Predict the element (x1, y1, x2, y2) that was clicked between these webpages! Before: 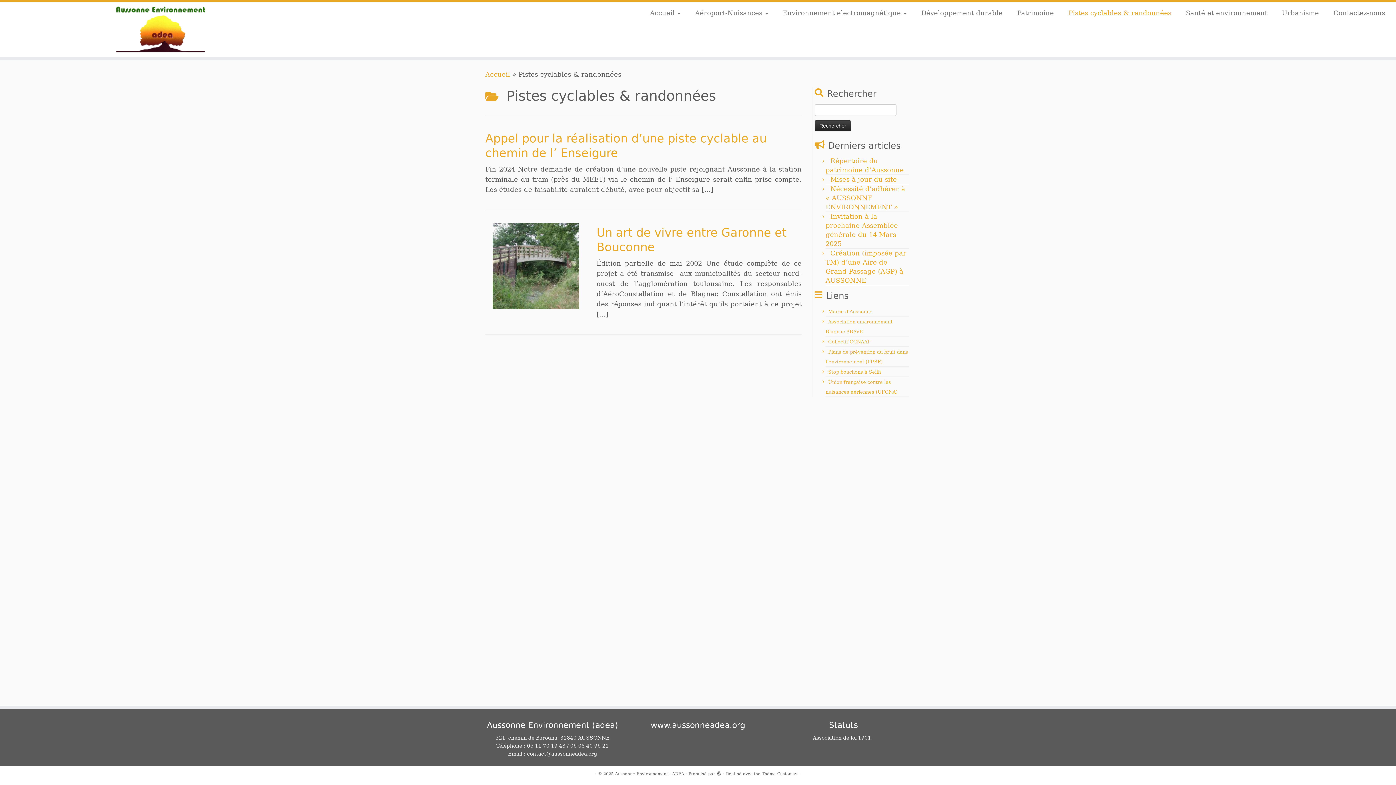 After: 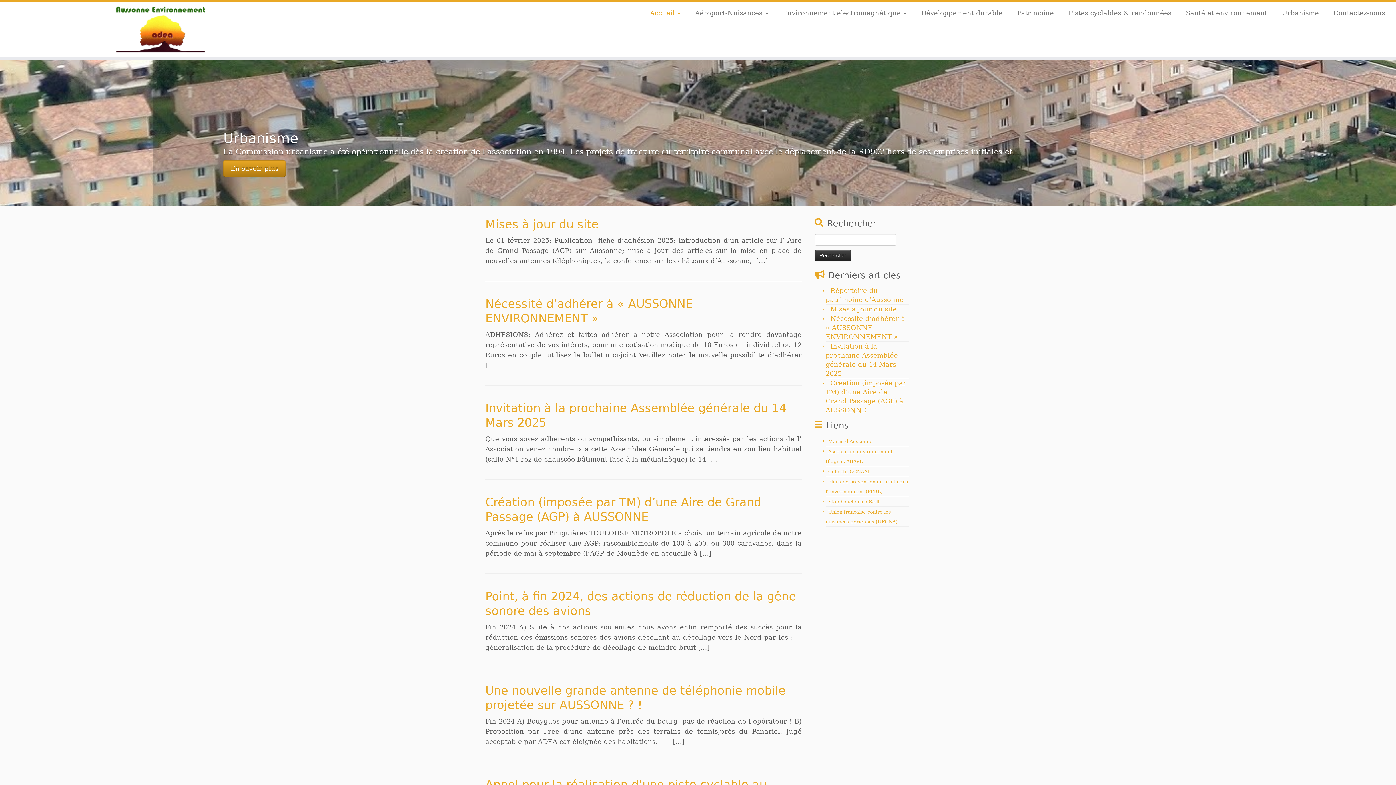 Action: bbox: (485, 70, 510, 78) label: Accueil